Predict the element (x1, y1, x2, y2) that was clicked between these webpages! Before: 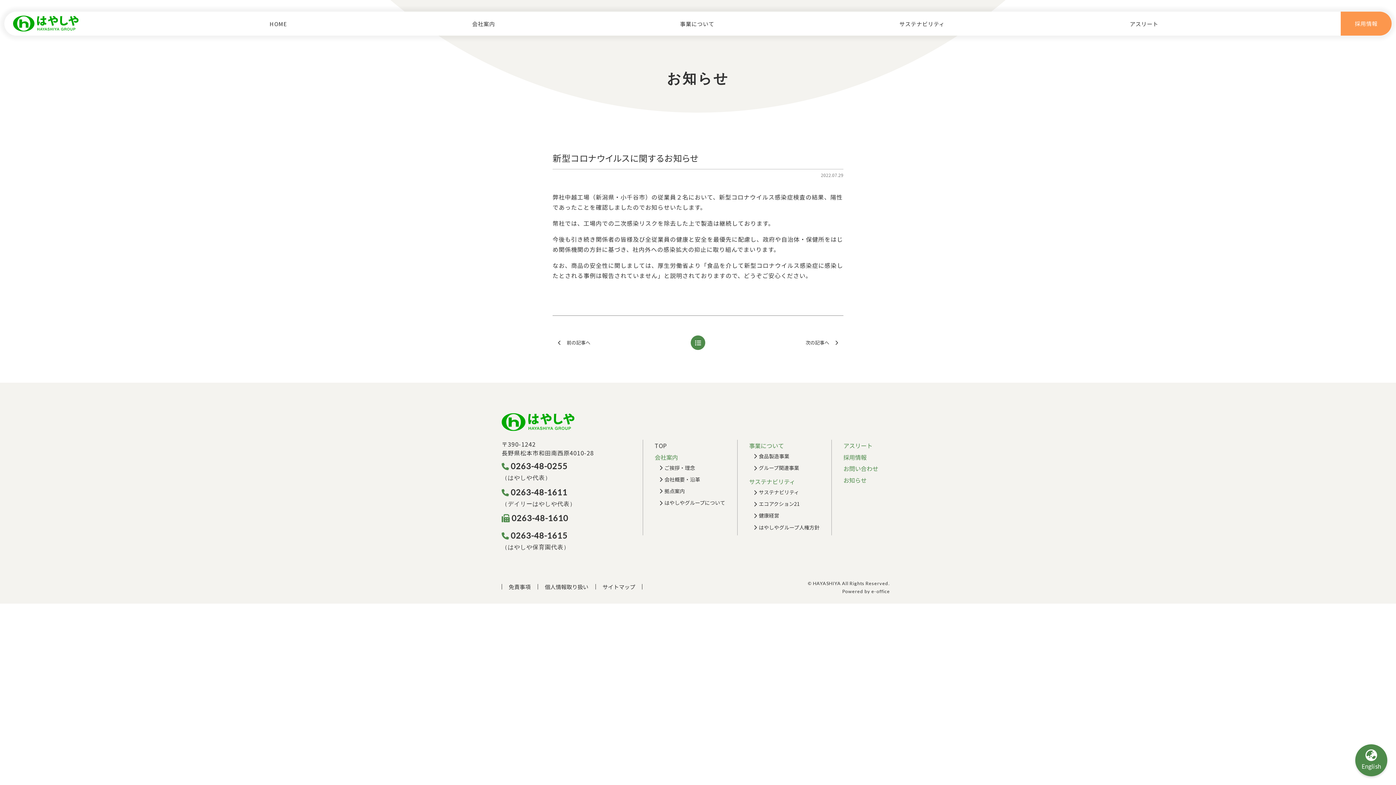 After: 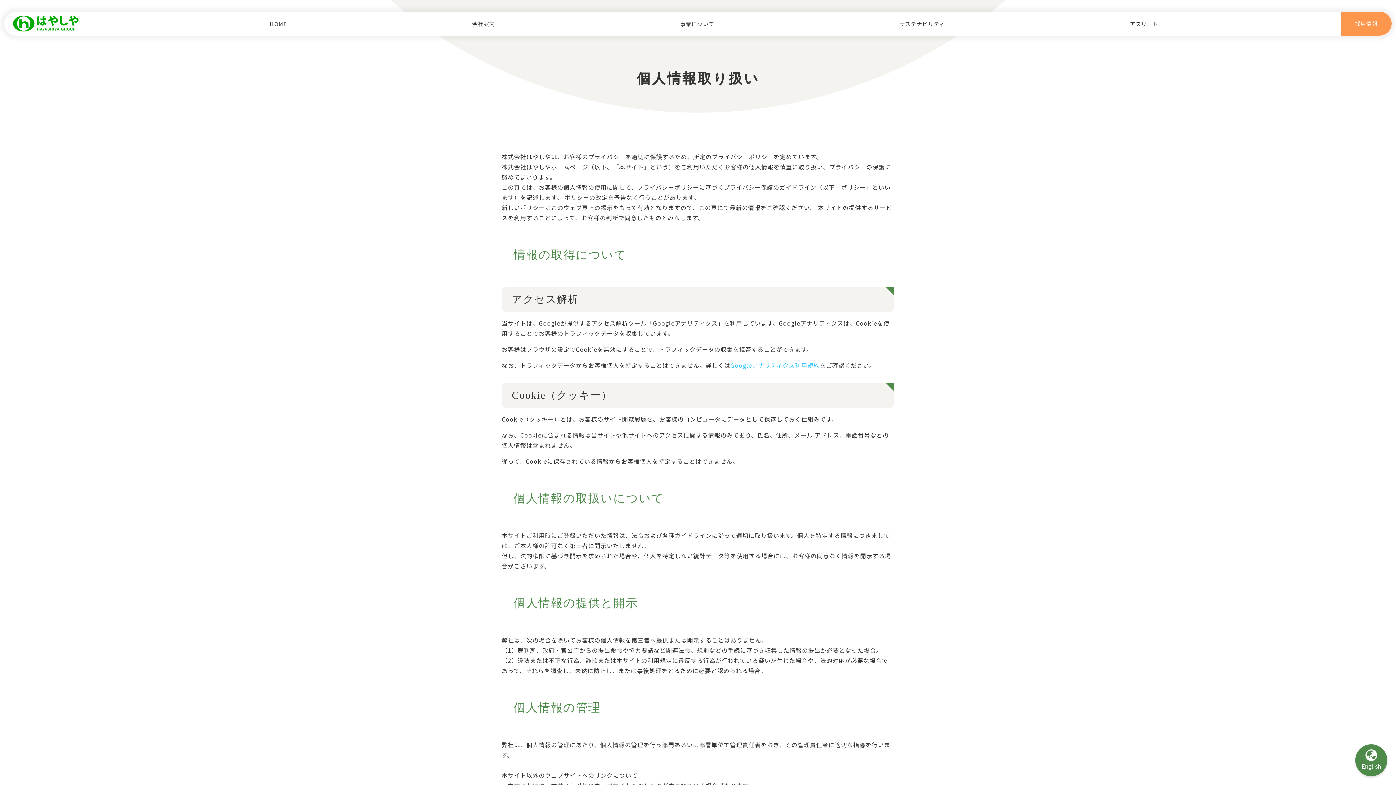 Action: bbox: (540, 583, 592, 590) label: 個人情報取り扱い